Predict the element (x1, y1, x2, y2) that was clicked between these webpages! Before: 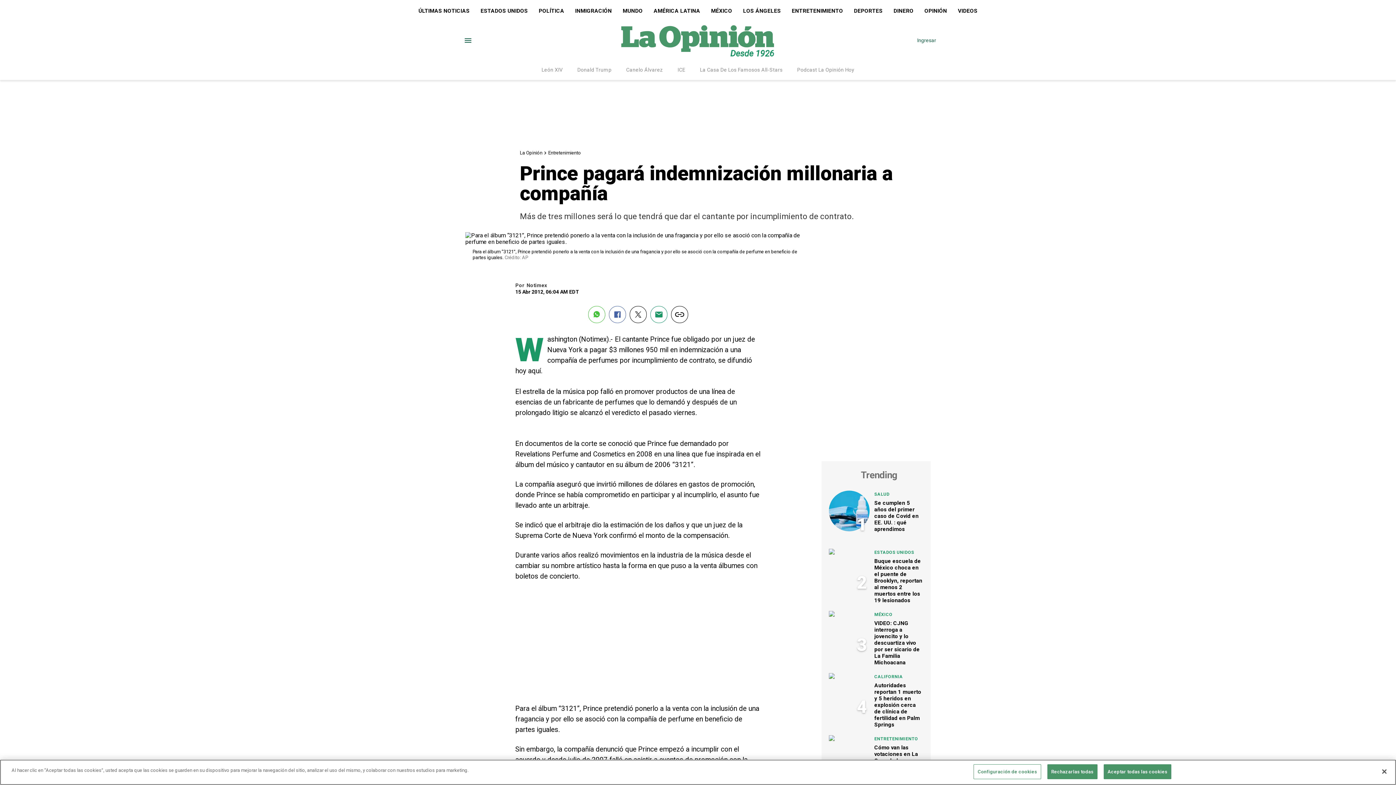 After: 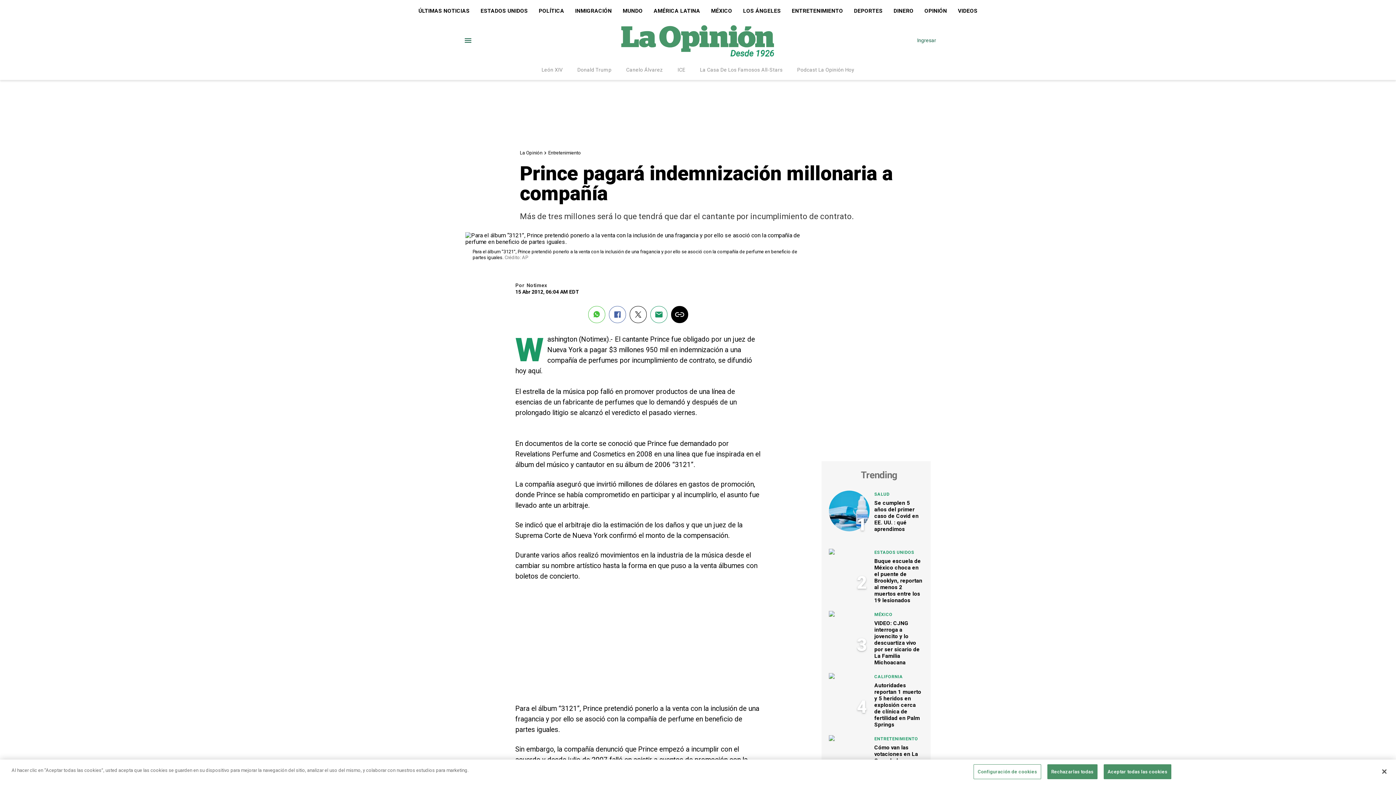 Action: label: Copiar url bbox: (671, 306, 688, 323)